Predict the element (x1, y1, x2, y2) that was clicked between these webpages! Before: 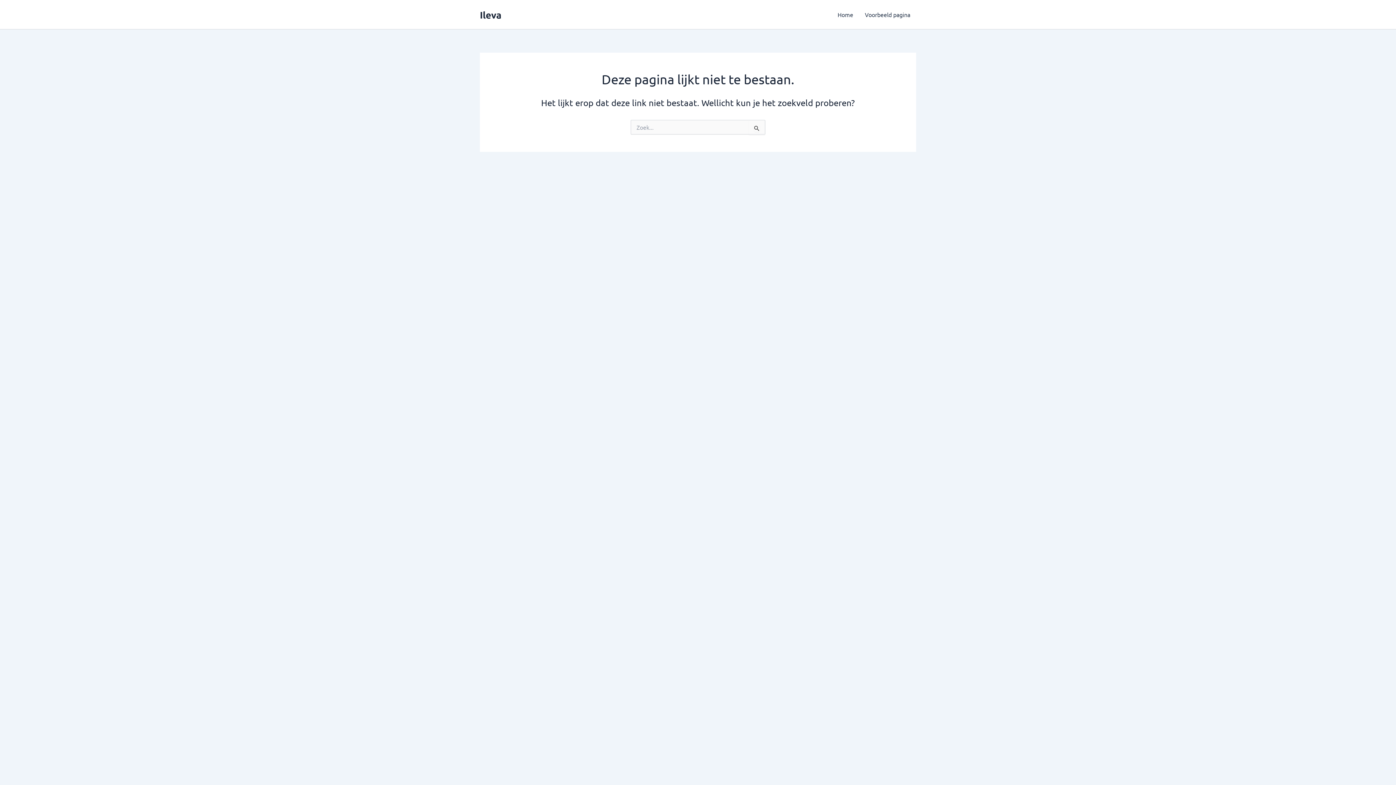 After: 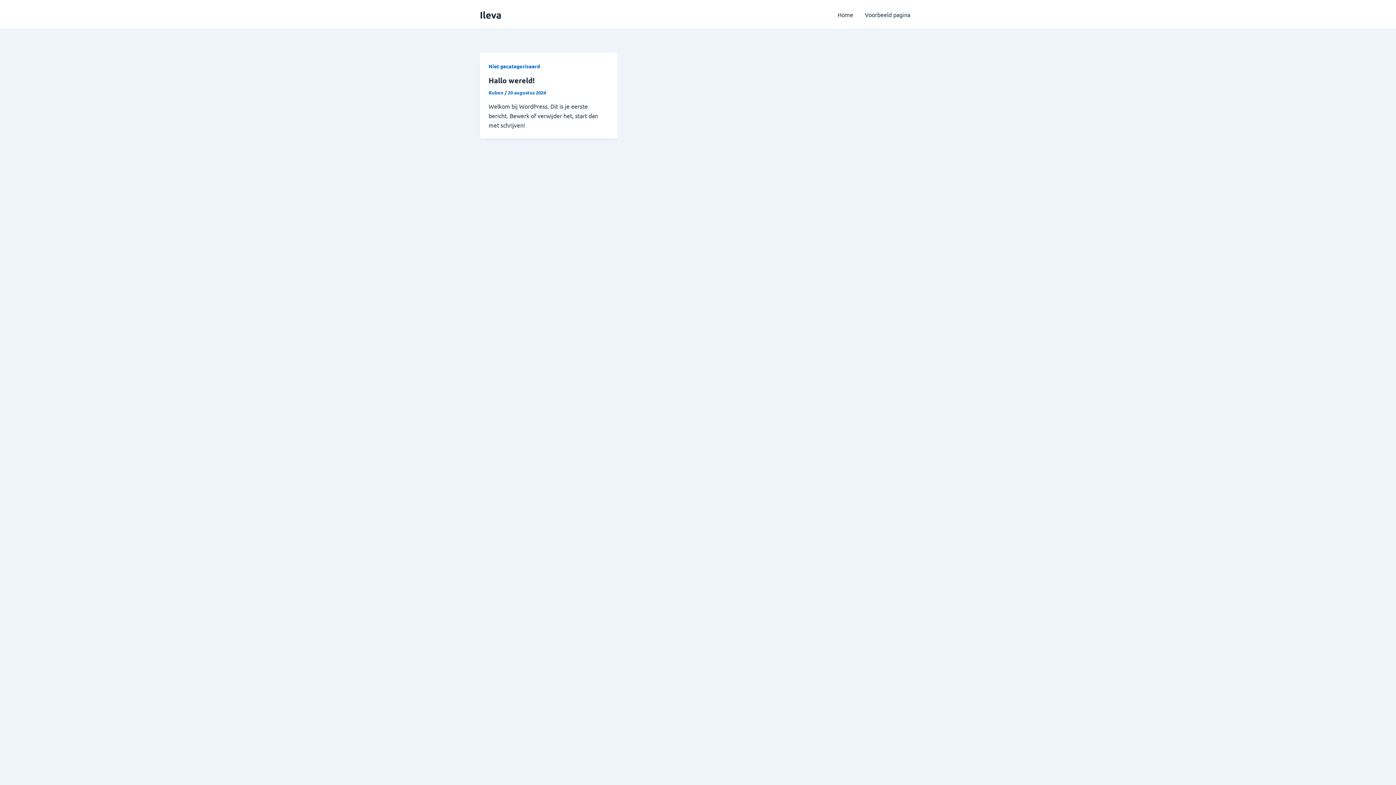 Action: bbox: (480, 8, 501, 20) label: Ileva